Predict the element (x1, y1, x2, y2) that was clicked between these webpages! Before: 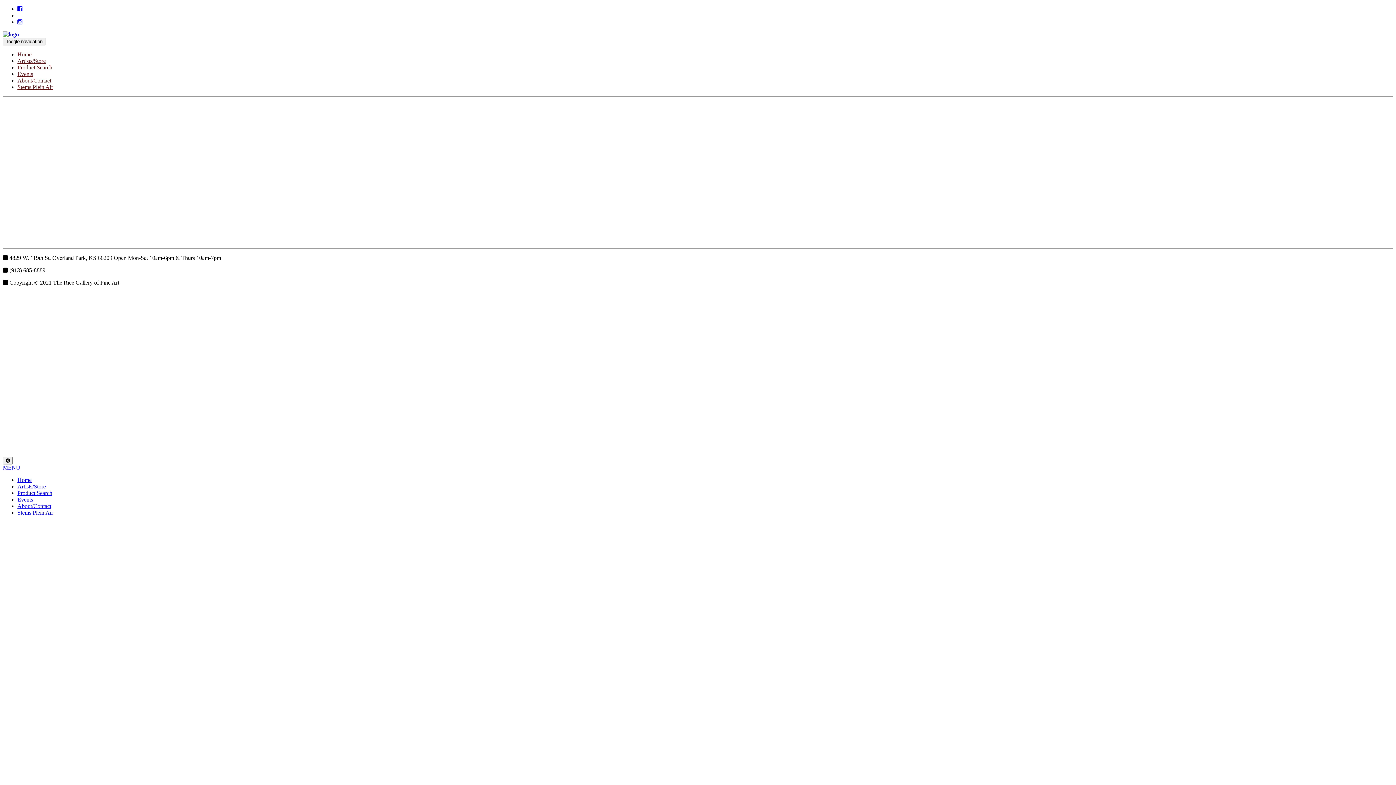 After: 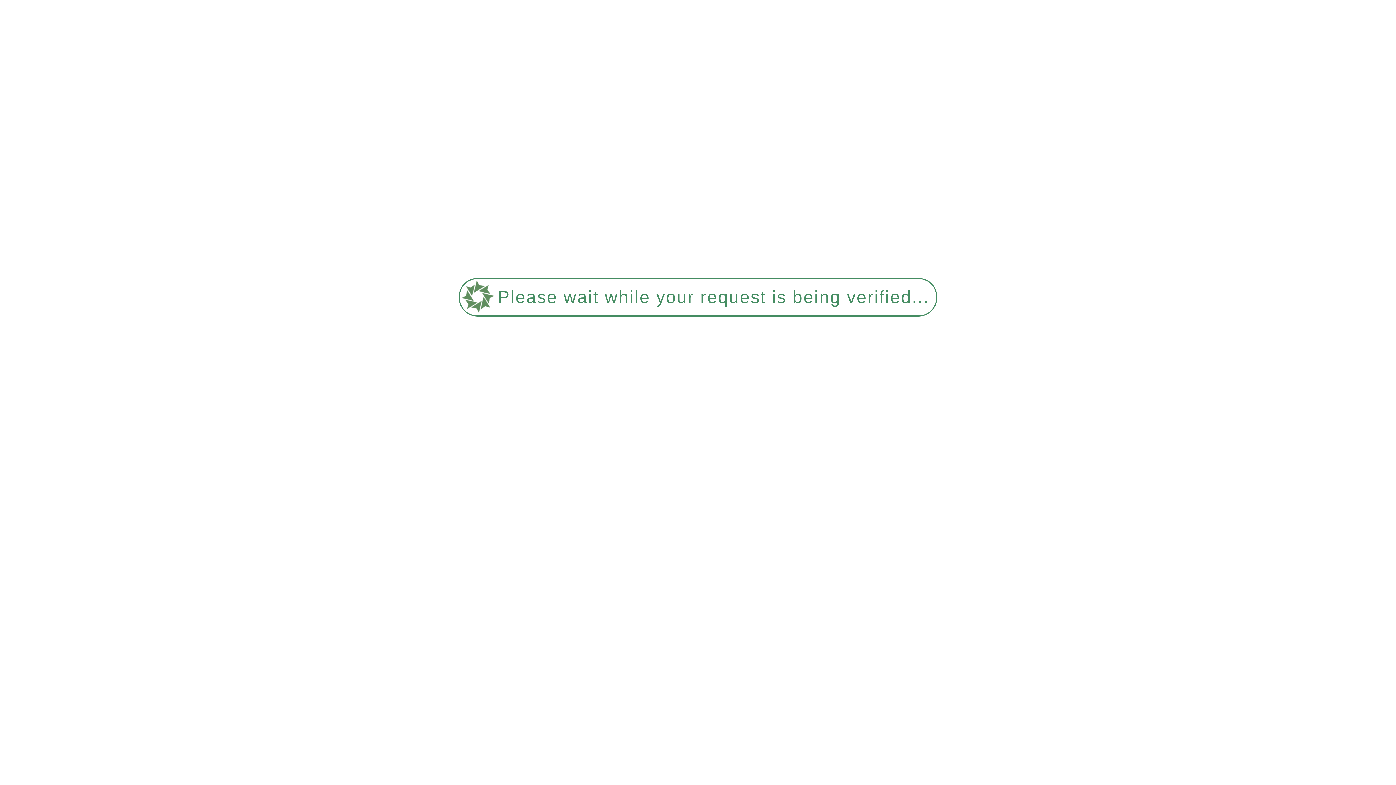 Action: bbox: (17, 477, 31, 483) label: Home